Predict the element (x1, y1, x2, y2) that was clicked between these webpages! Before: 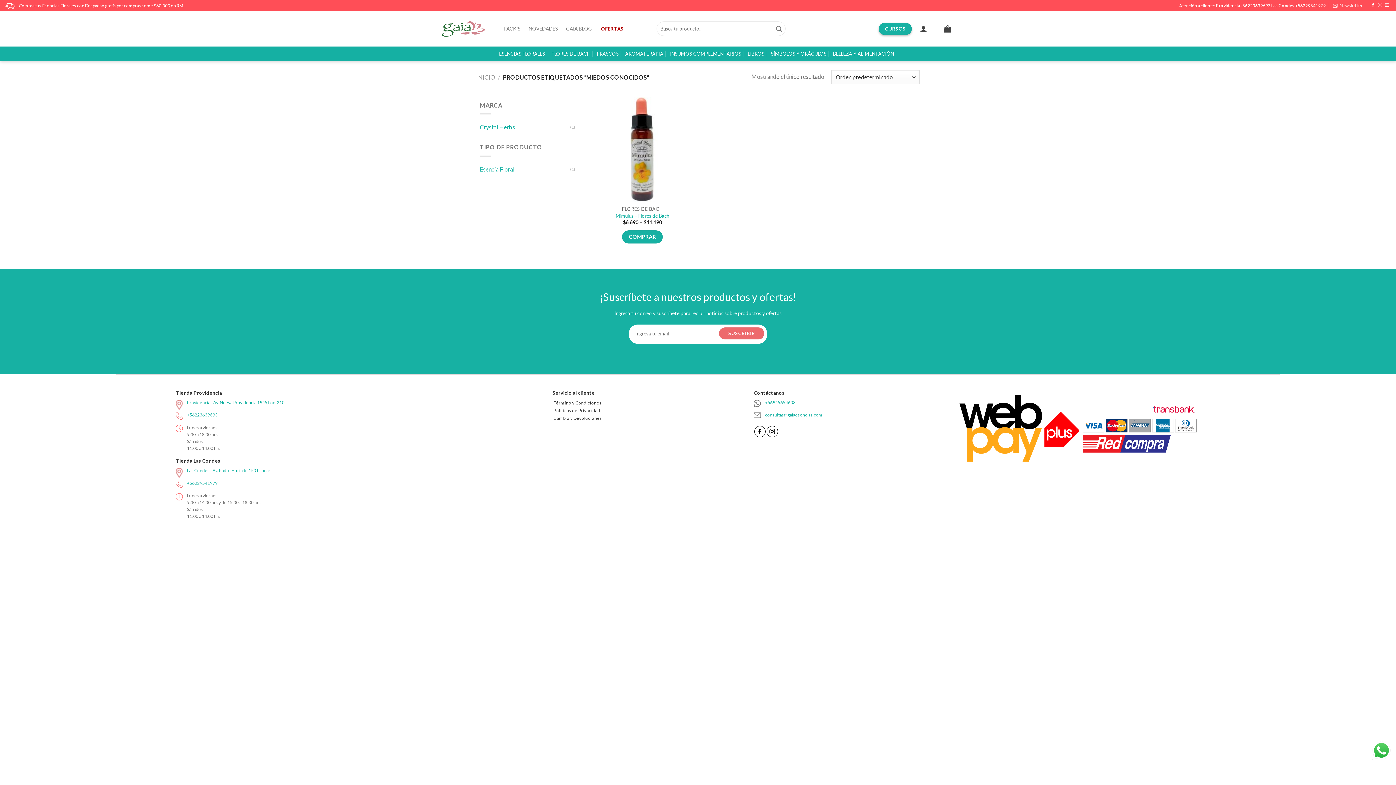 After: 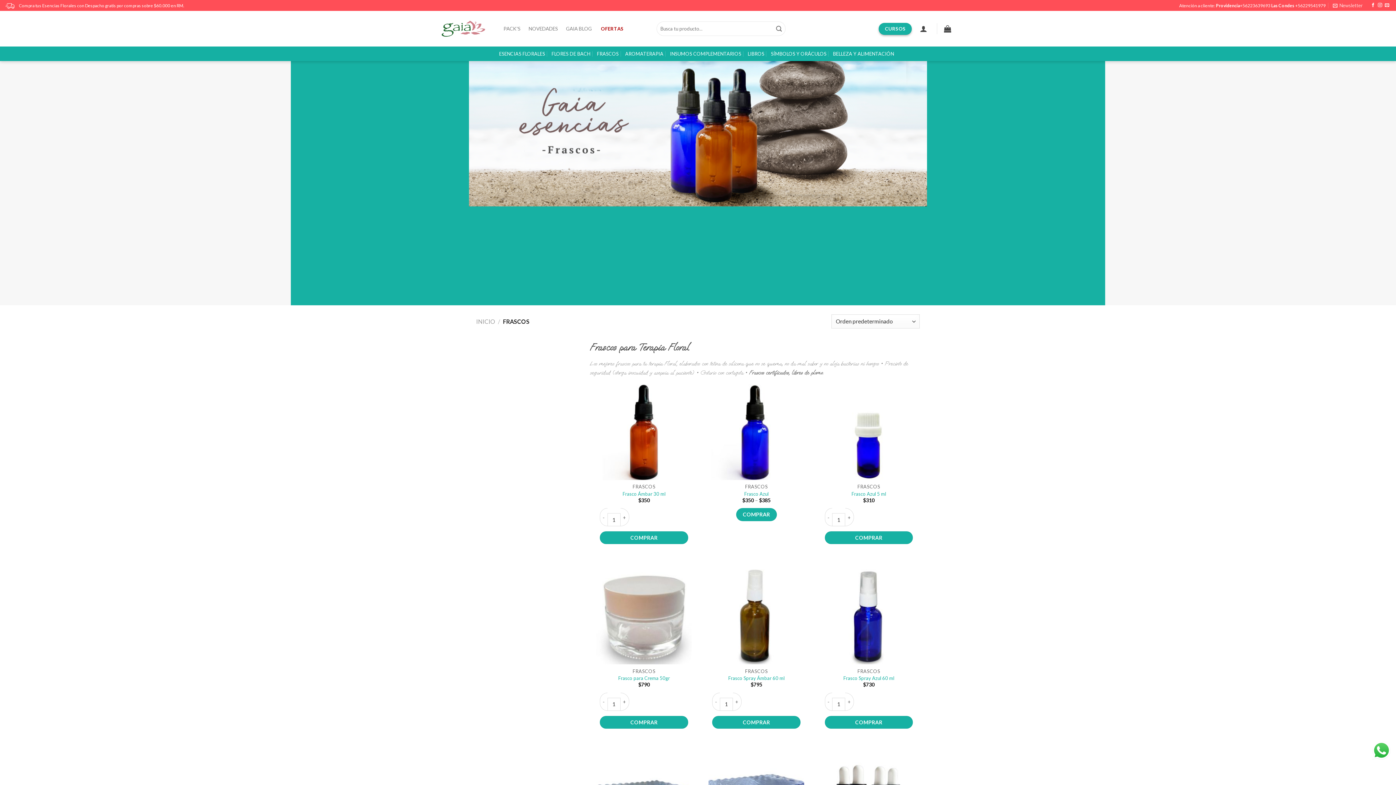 Action: bbox: (597, 46, 618, 61) label: FRASCOS